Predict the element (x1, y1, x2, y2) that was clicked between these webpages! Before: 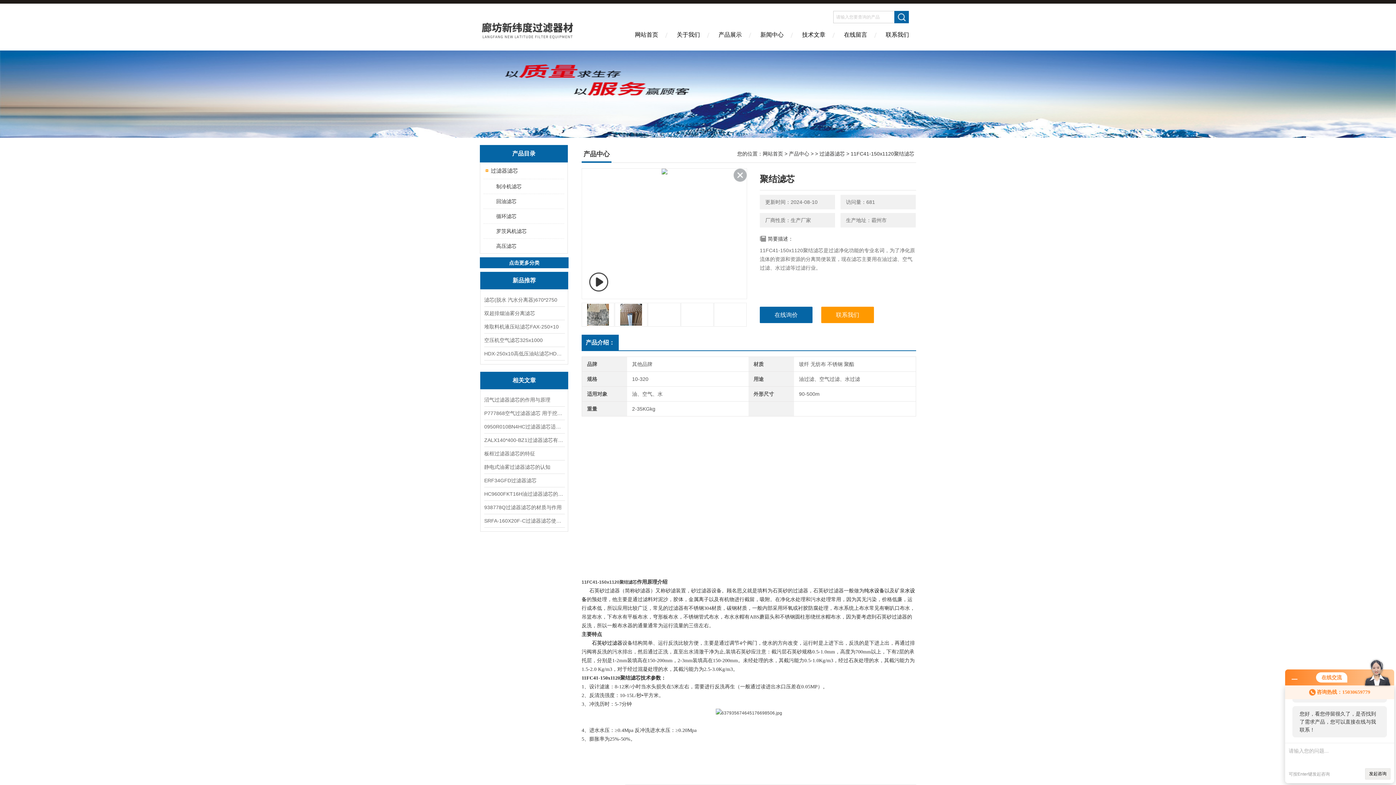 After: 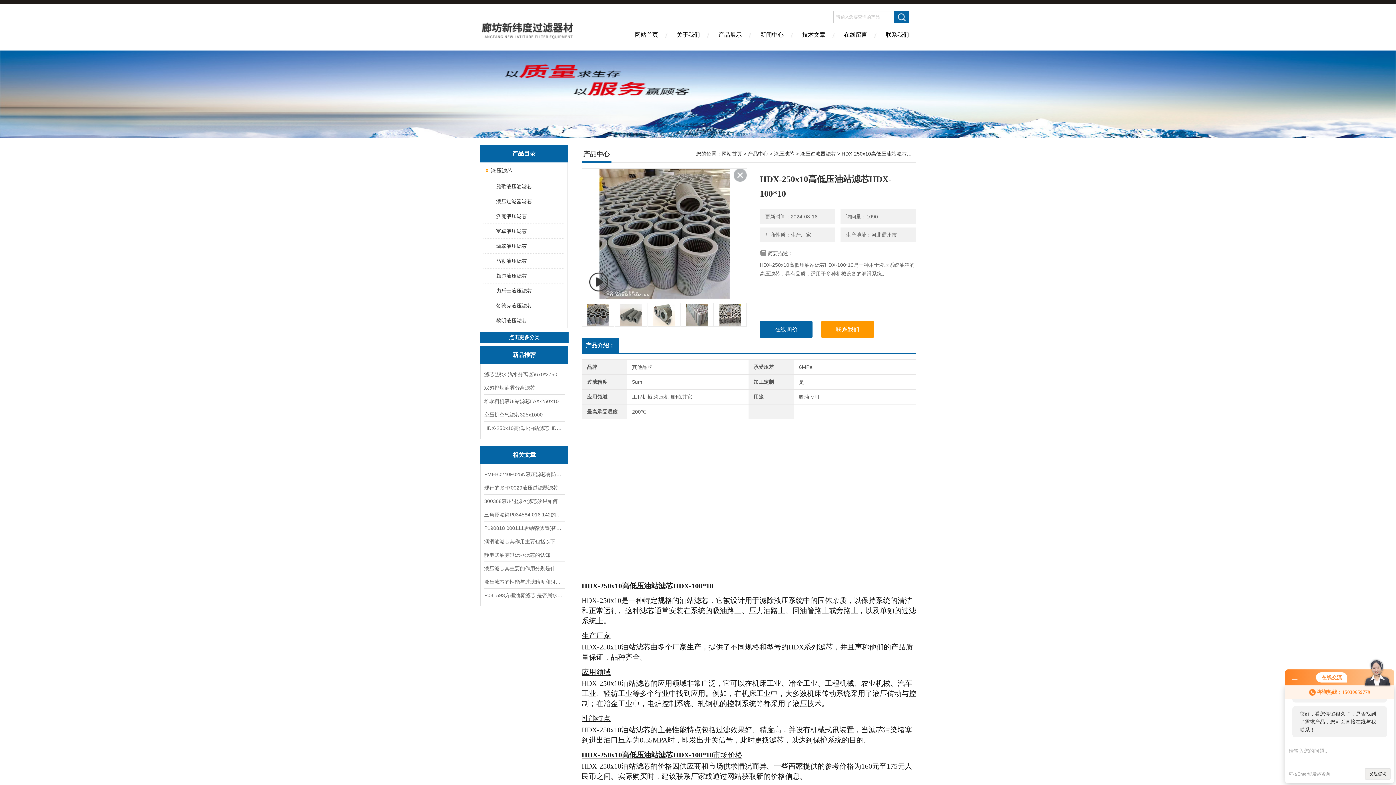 Action: bbox: (484, 347, 564, 360) label: HDX-250x10高低压油站滤芯HDX-100*10